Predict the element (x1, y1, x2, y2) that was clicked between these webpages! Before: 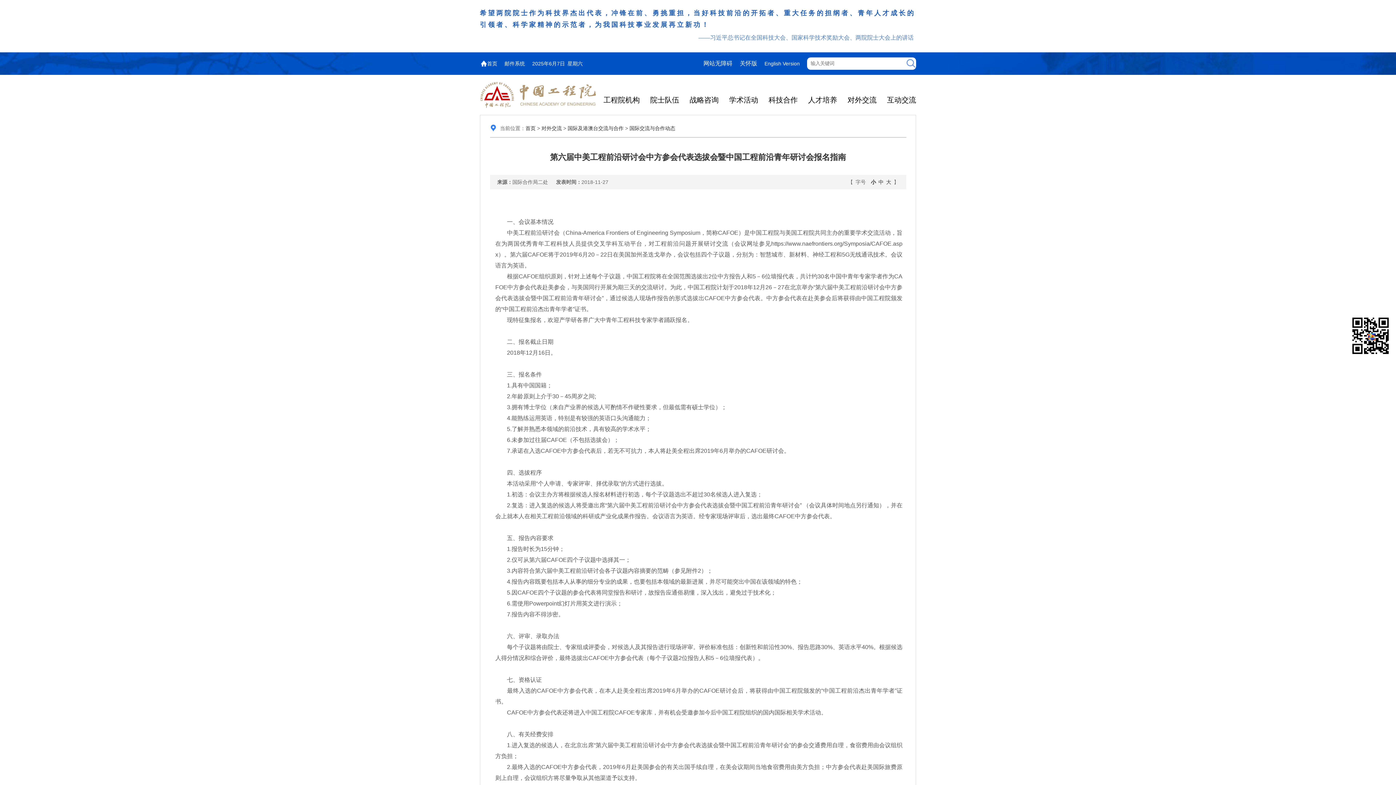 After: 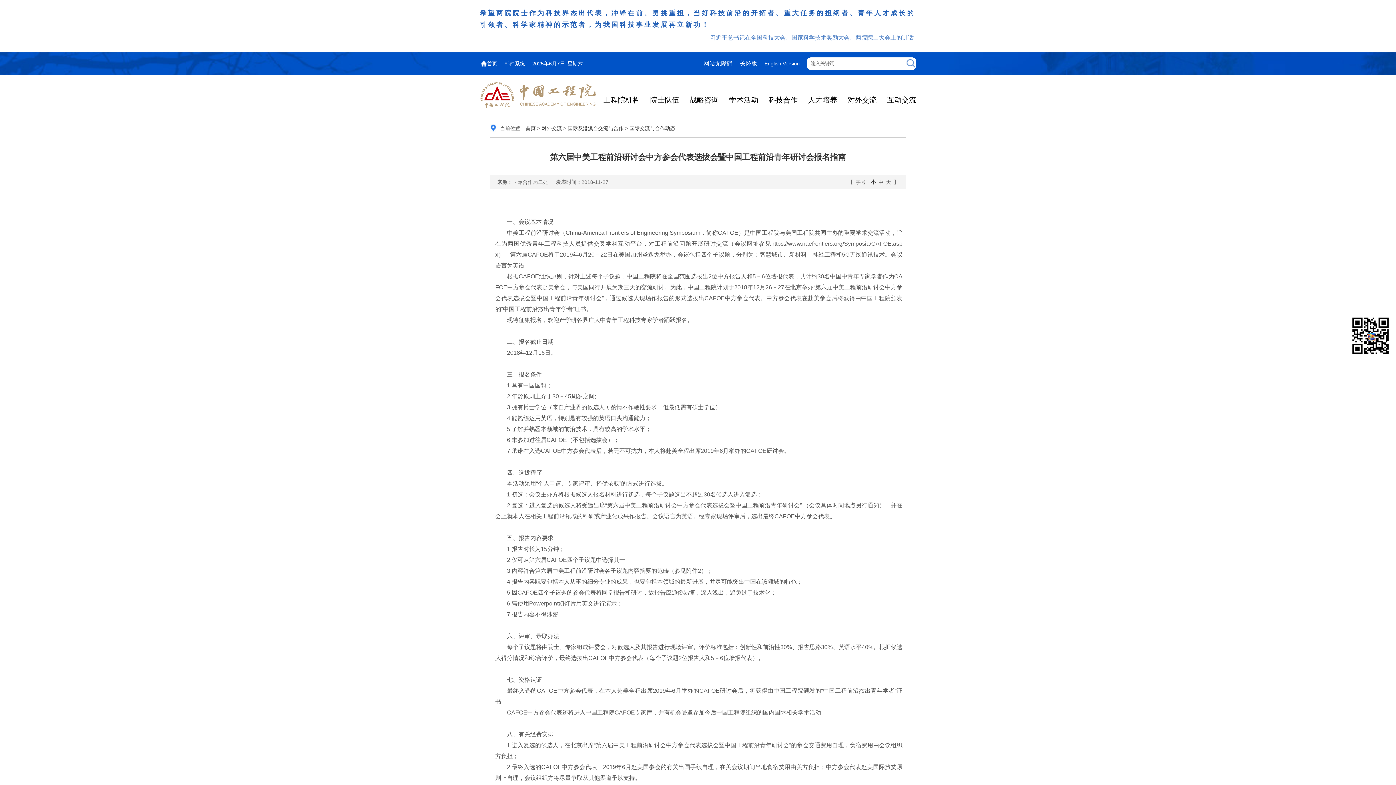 Action: label: 邮件系统 bbox: (504, 52, 525, 74)